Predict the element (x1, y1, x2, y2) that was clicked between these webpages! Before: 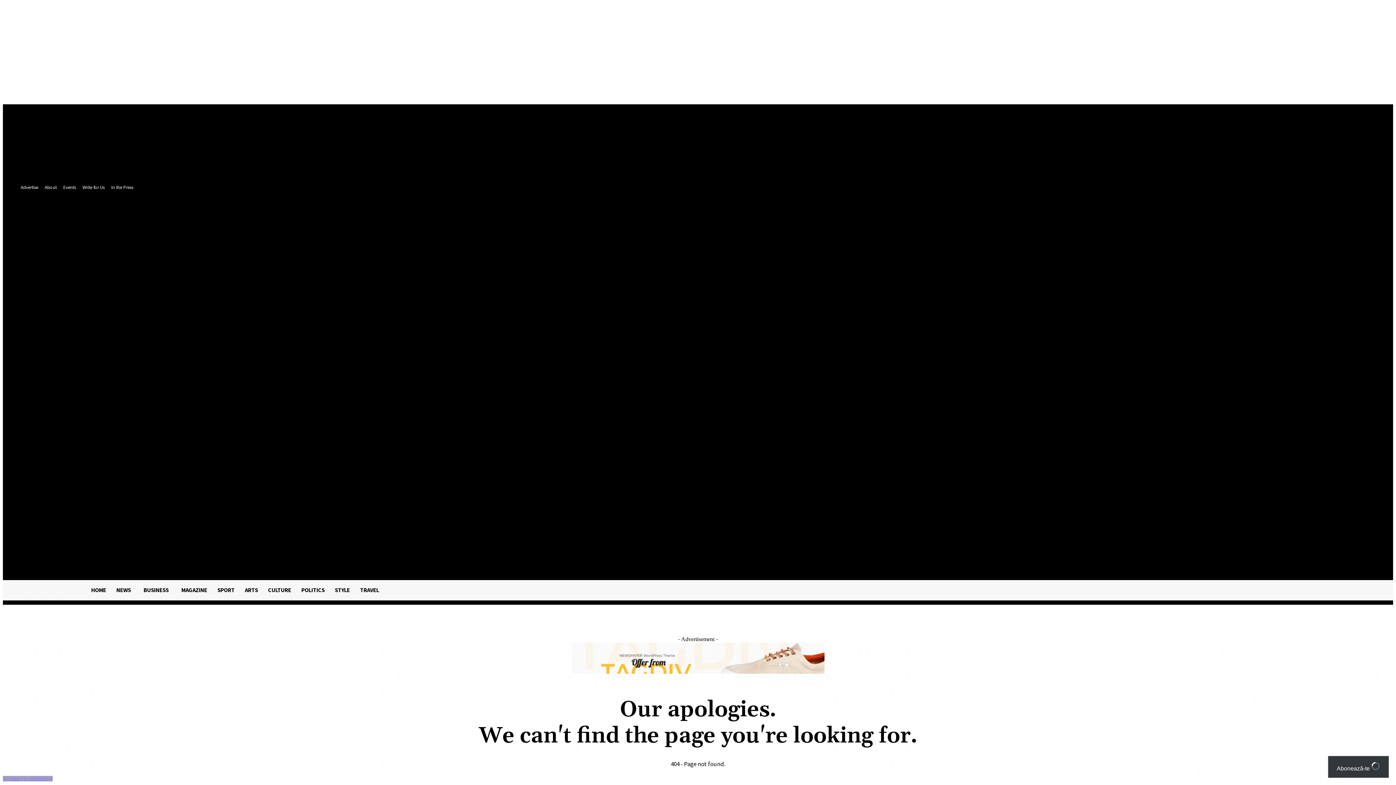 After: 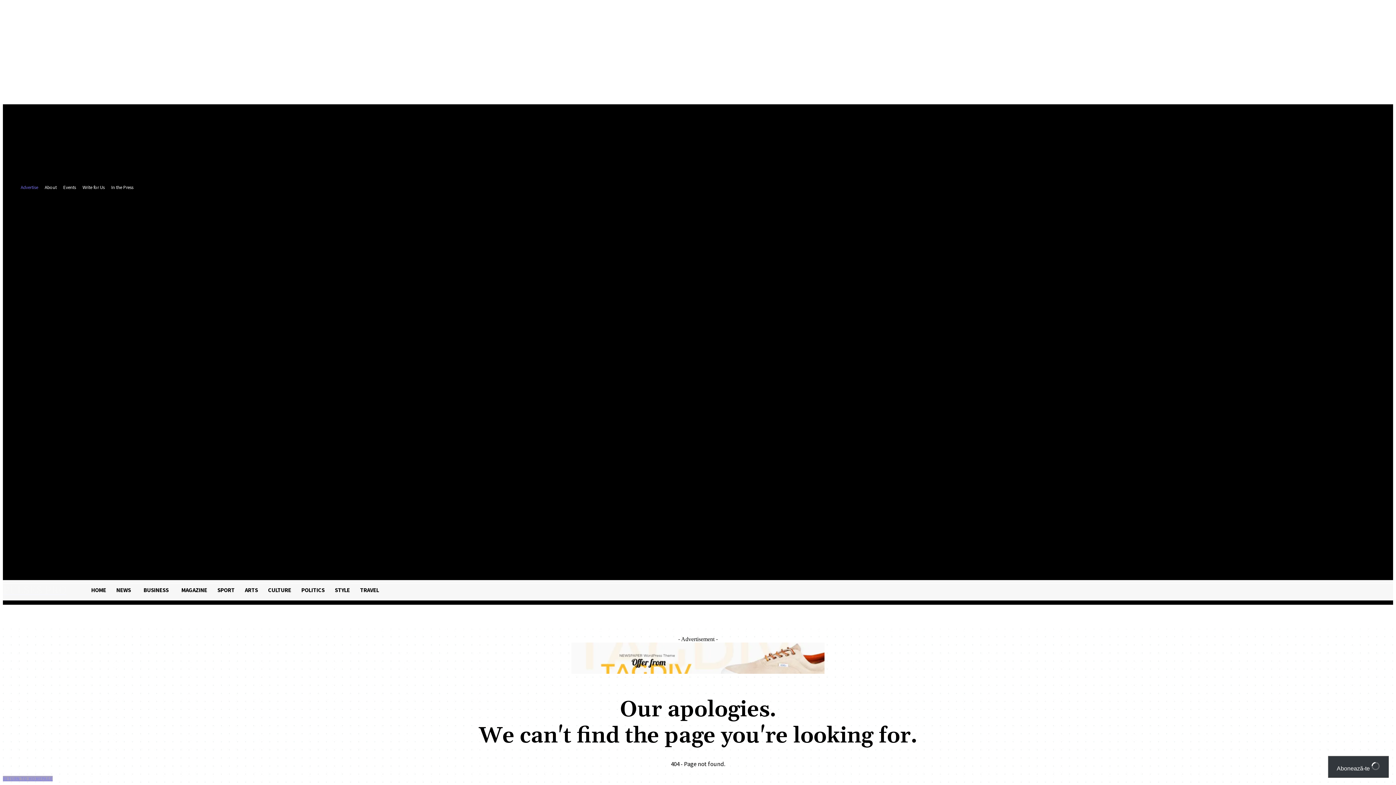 Action: label: Advertise bbox: (17, 183, 41, 191)